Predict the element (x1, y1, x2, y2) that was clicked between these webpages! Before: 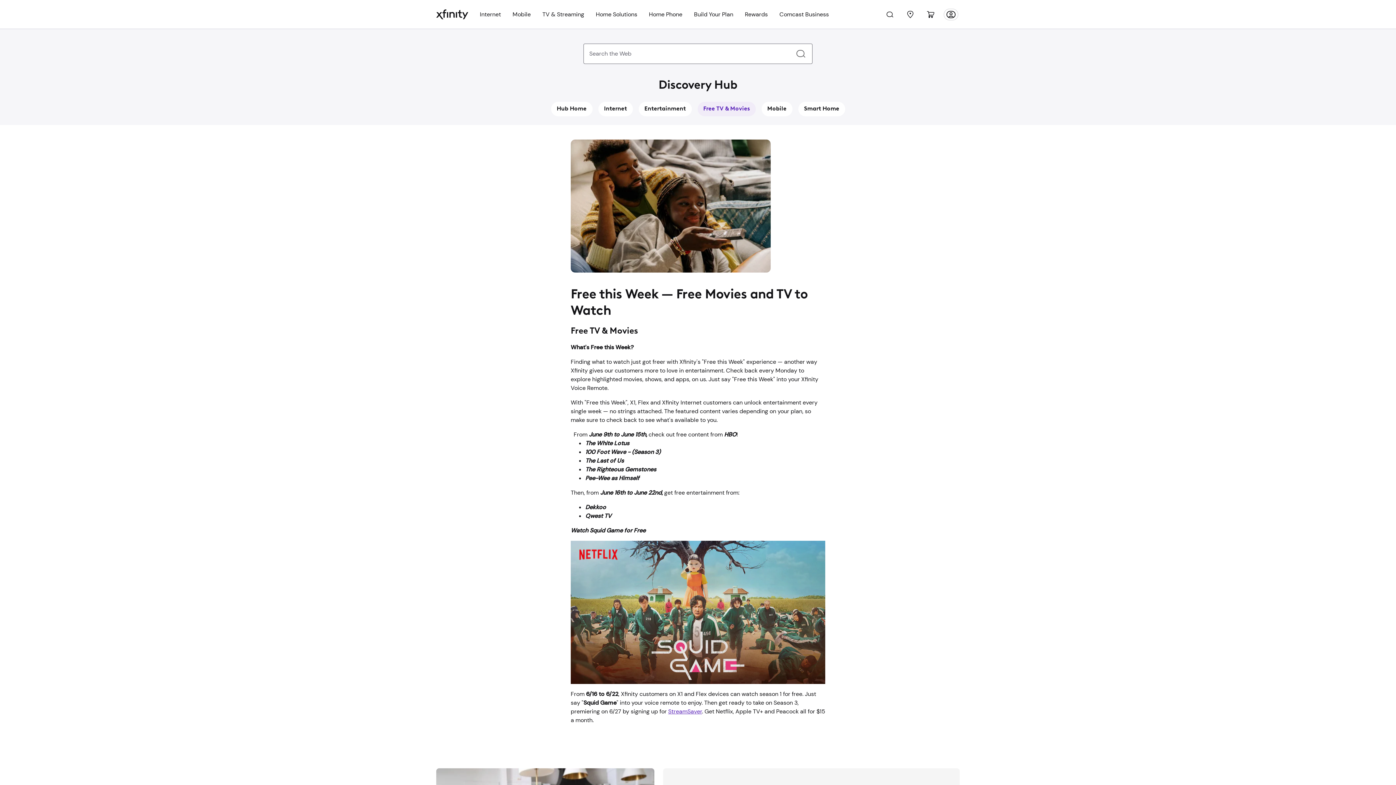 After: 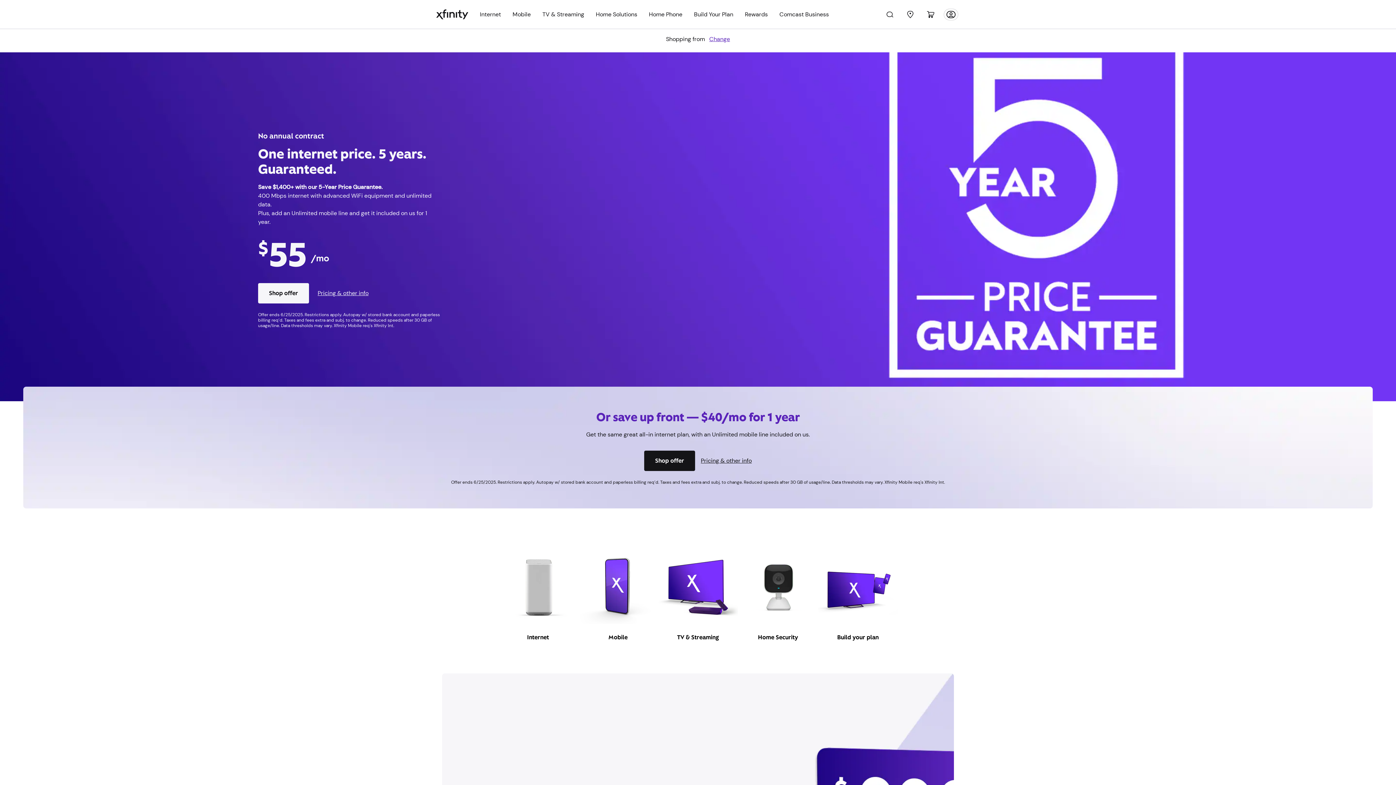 Action: bbox: (436, 9, 468, 19)